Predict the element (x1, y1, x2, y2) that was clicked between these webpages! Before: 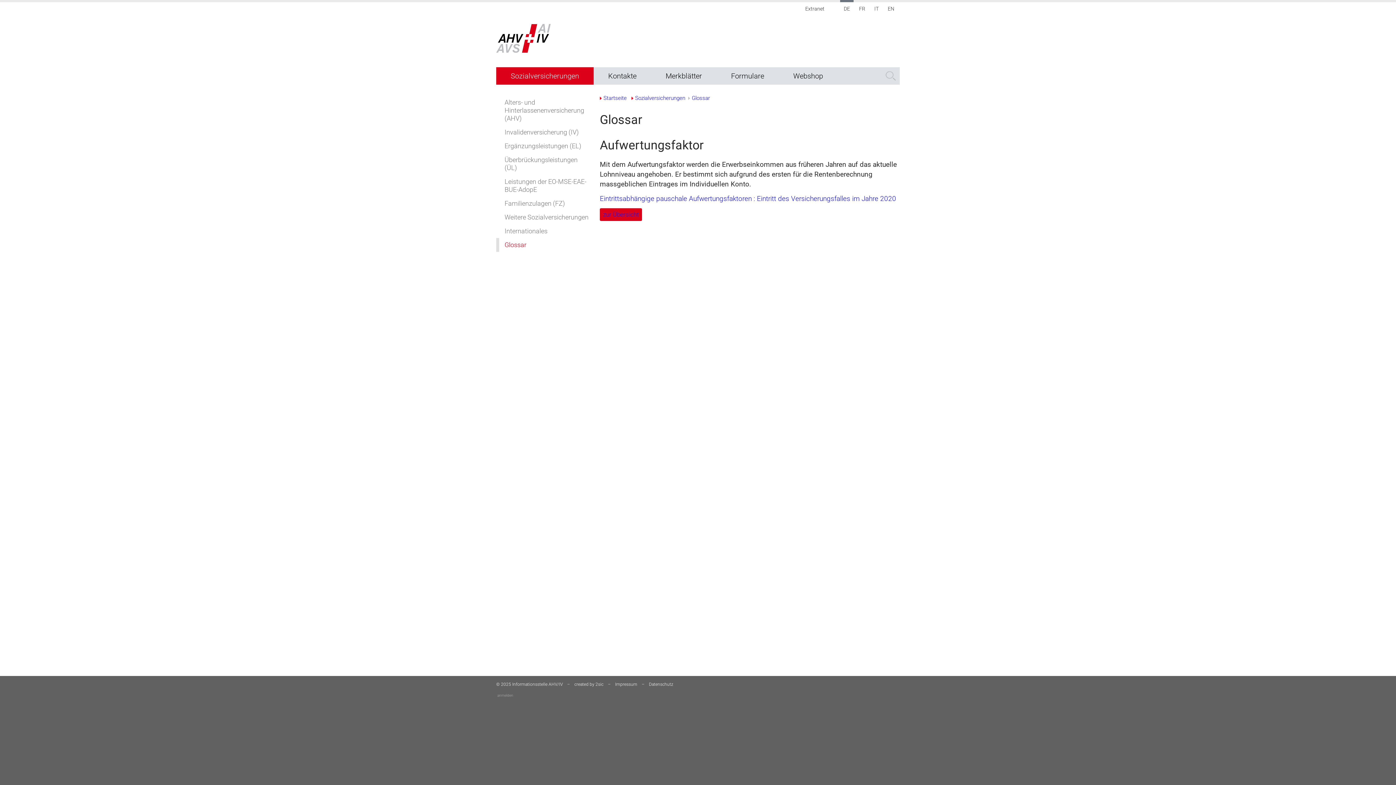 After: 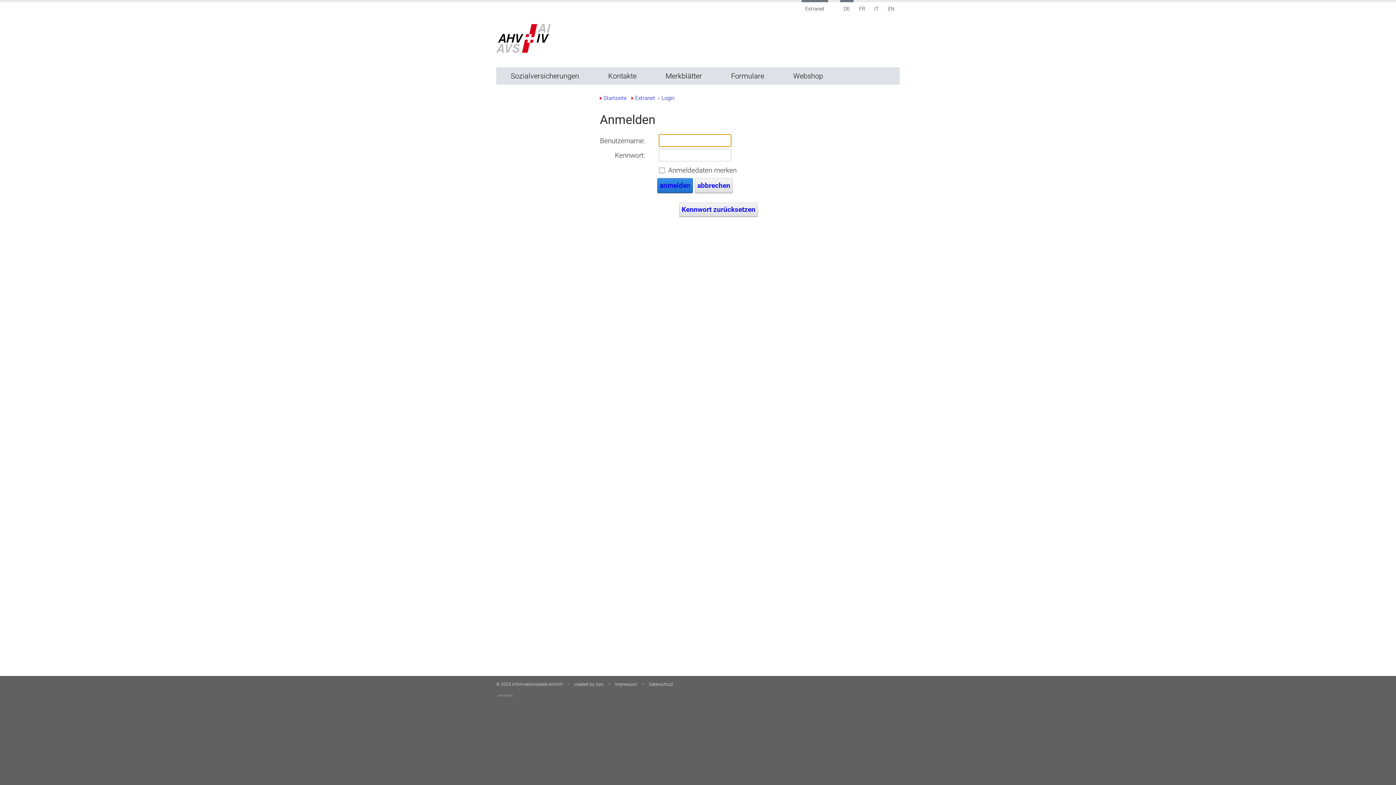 Action: bbox: (801, 0, 828, 15) label: Extranet